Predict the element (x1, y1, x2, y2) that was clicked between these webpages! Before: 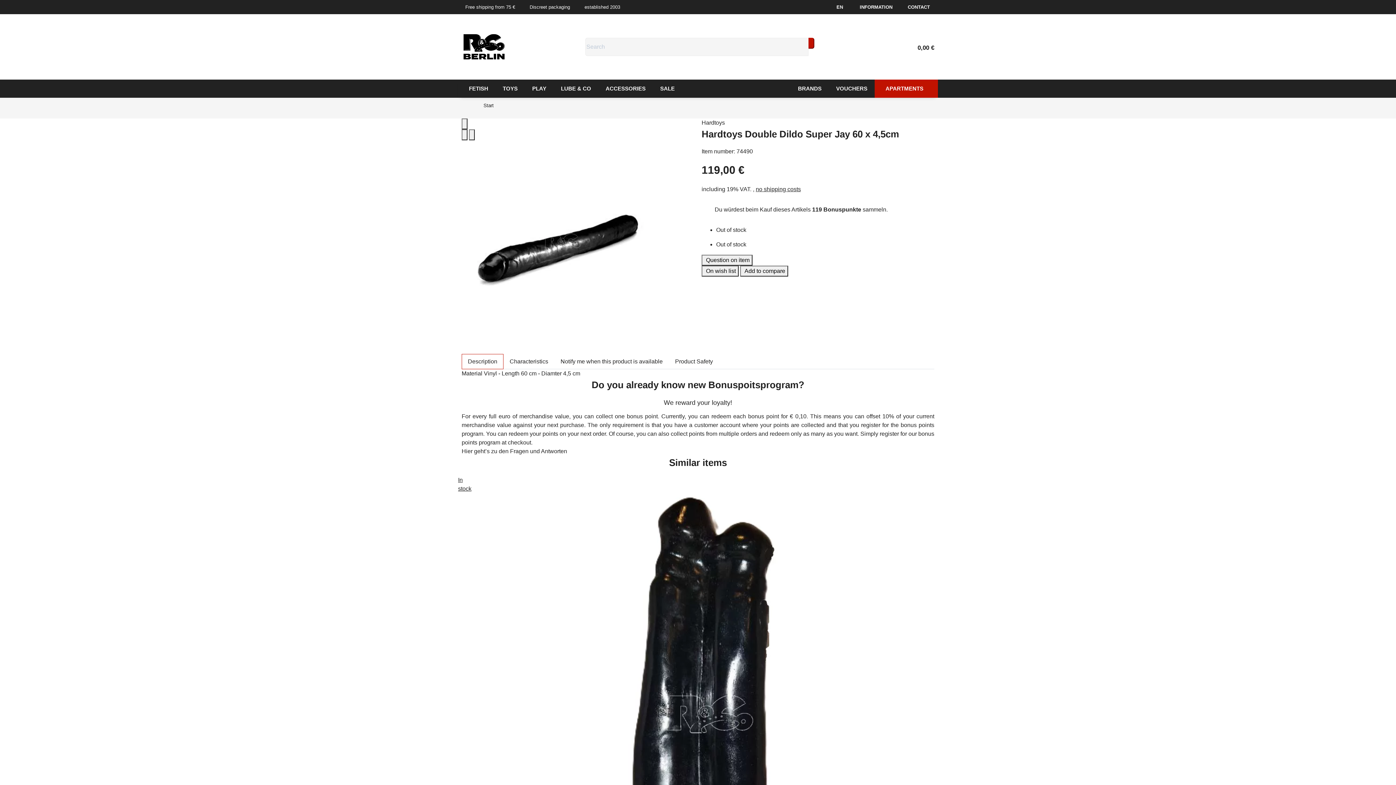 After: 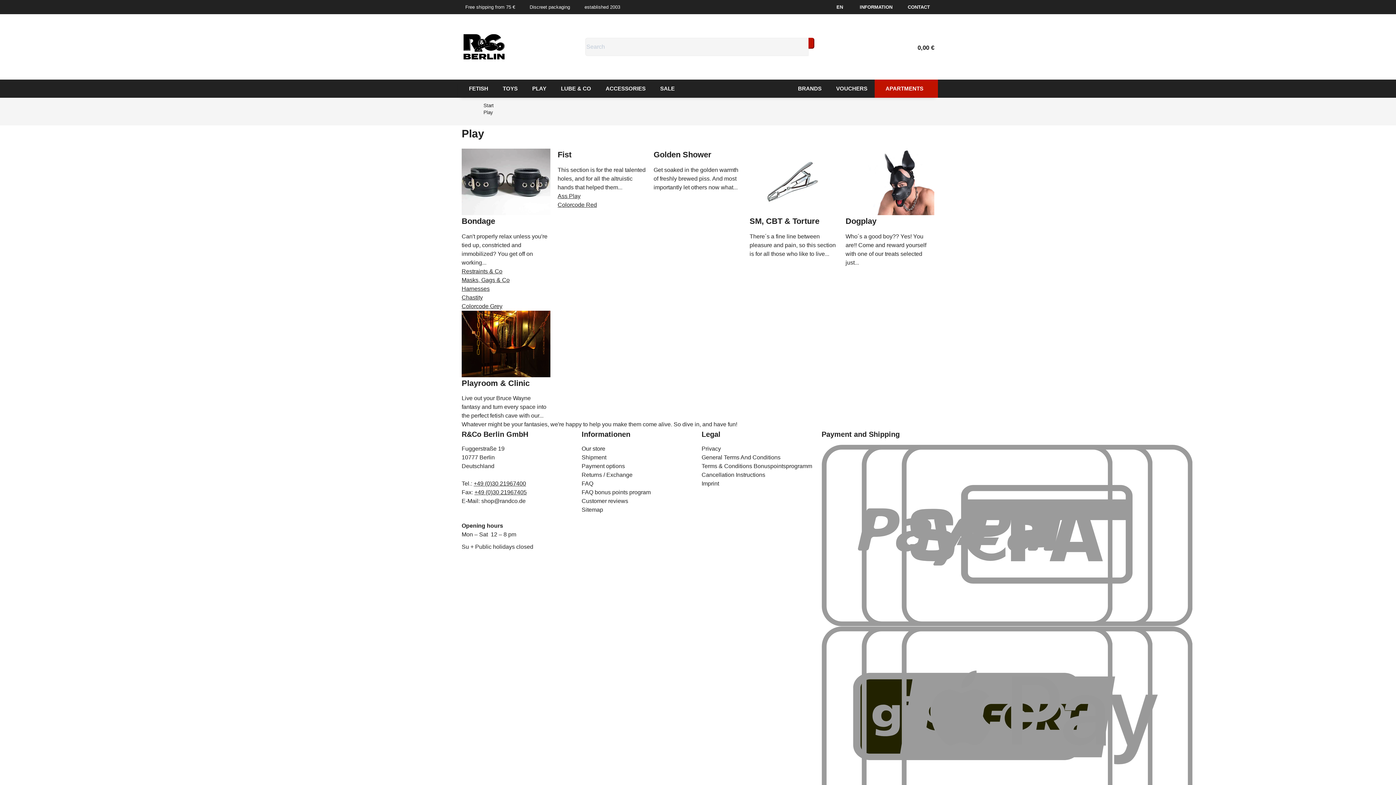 Action: label: PLAY bbox: (525, 79, 553, 97)